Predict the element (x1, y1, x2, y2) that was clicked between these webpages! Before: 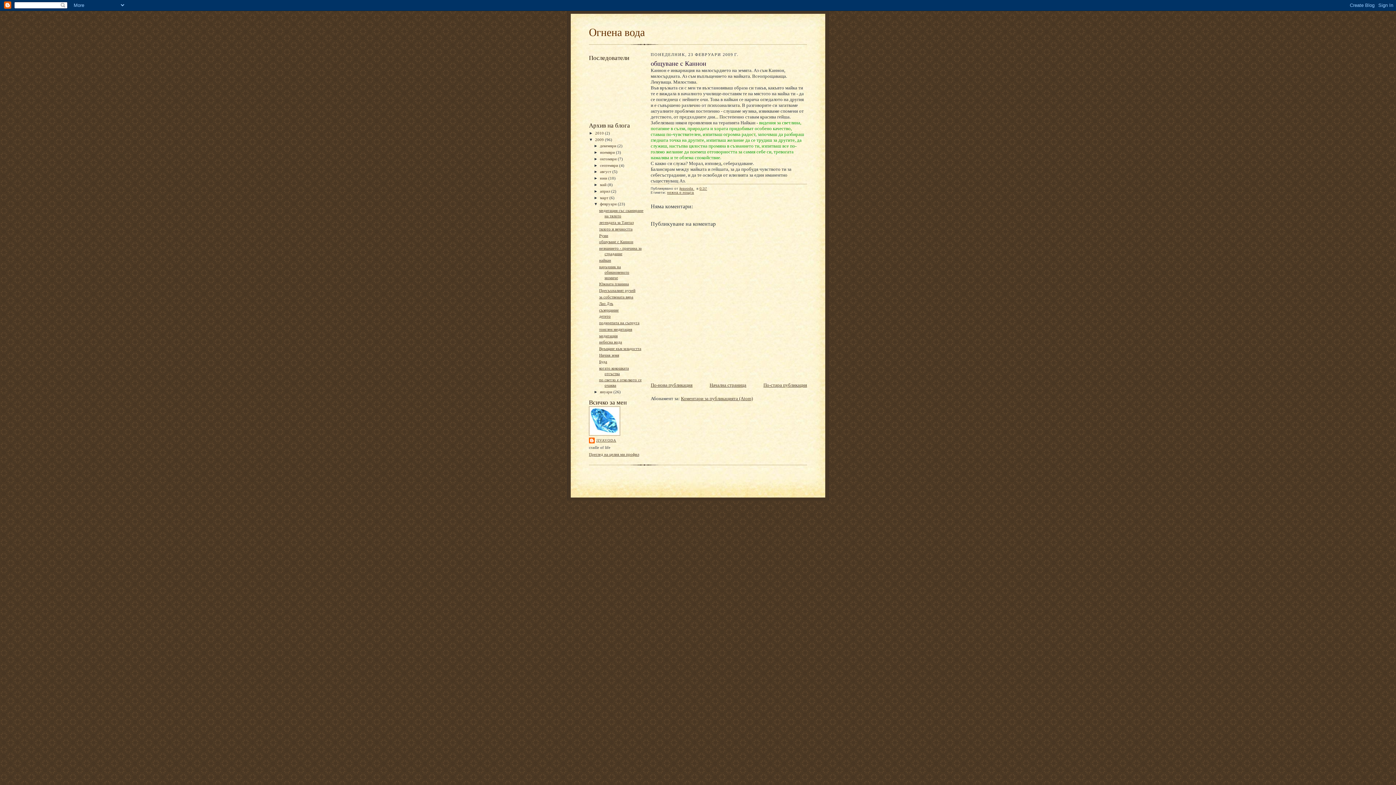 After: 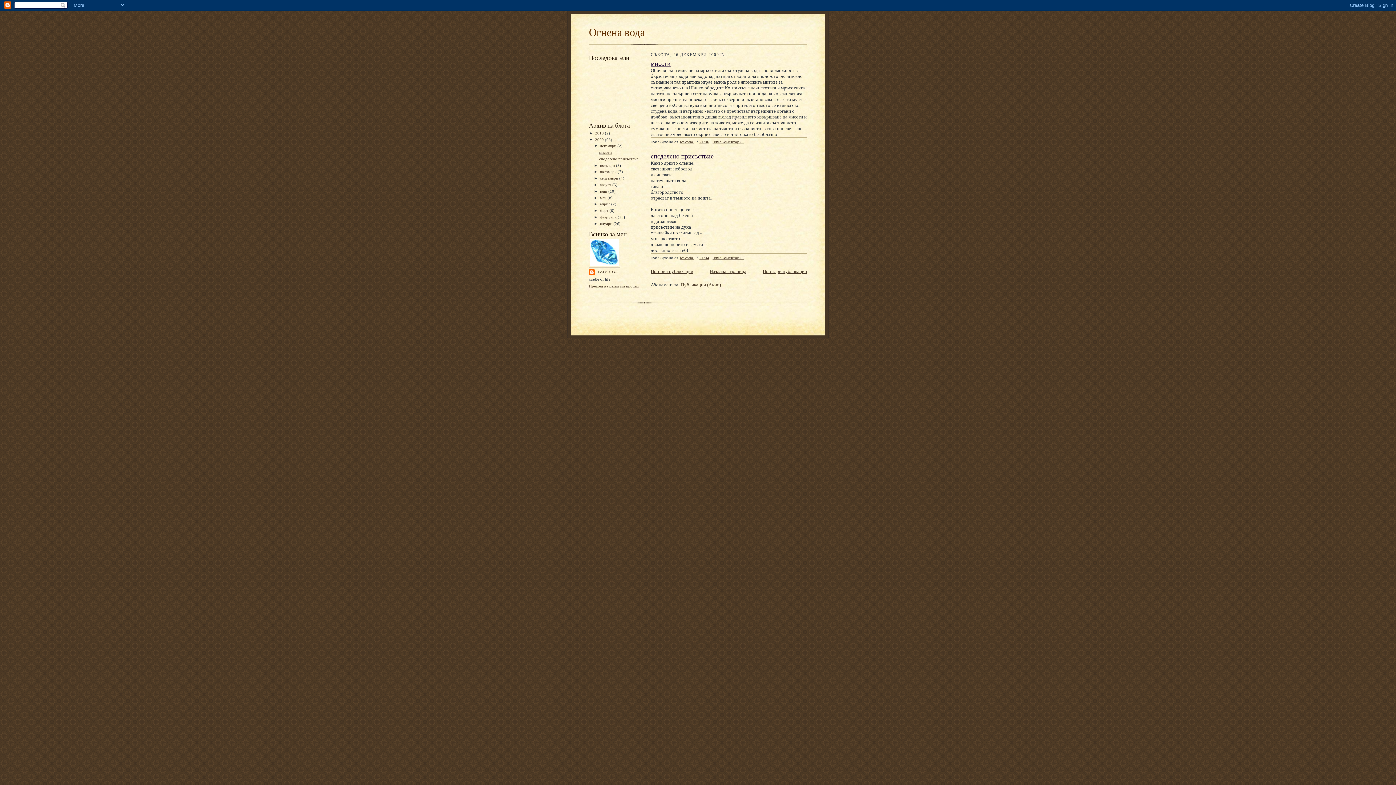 Action: label: декември  bbox: (600, 143, 617, 148)